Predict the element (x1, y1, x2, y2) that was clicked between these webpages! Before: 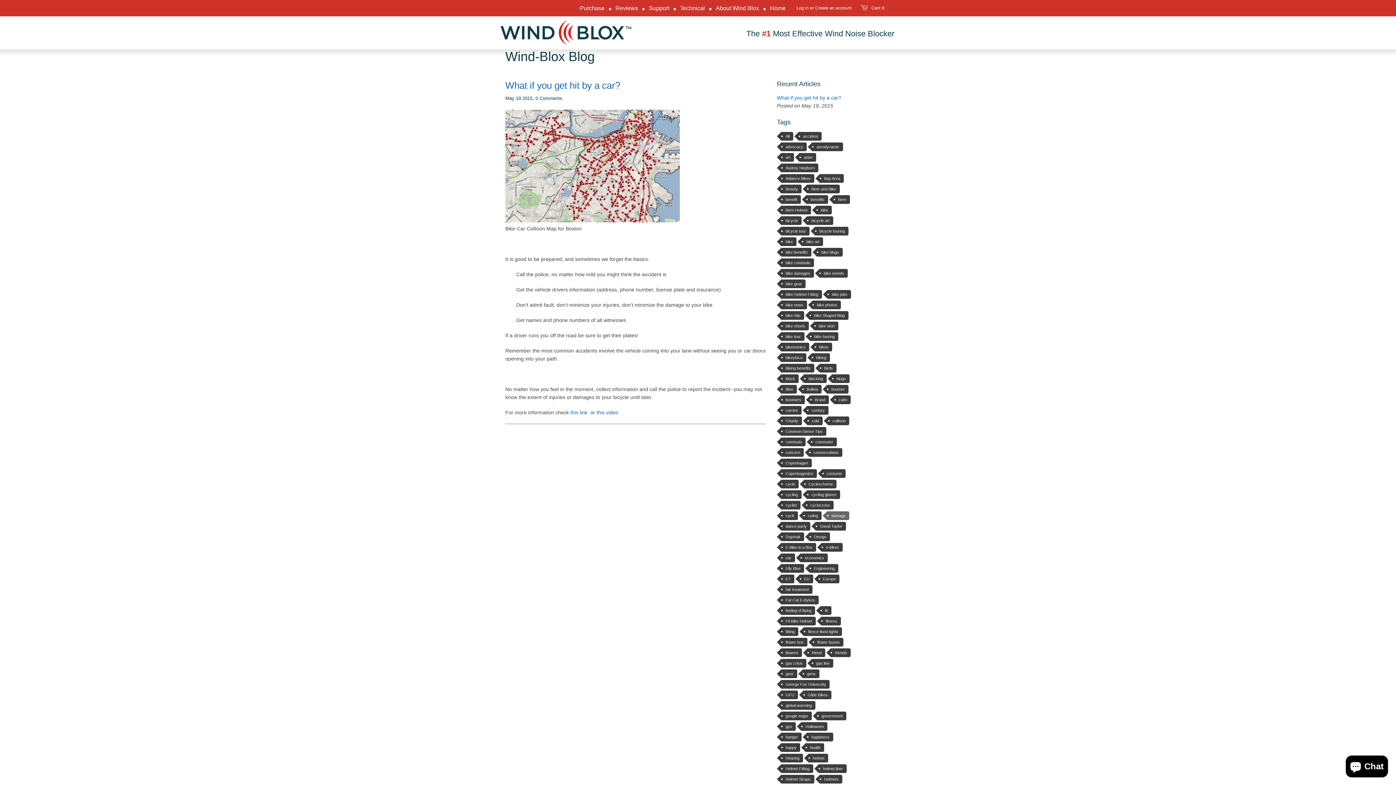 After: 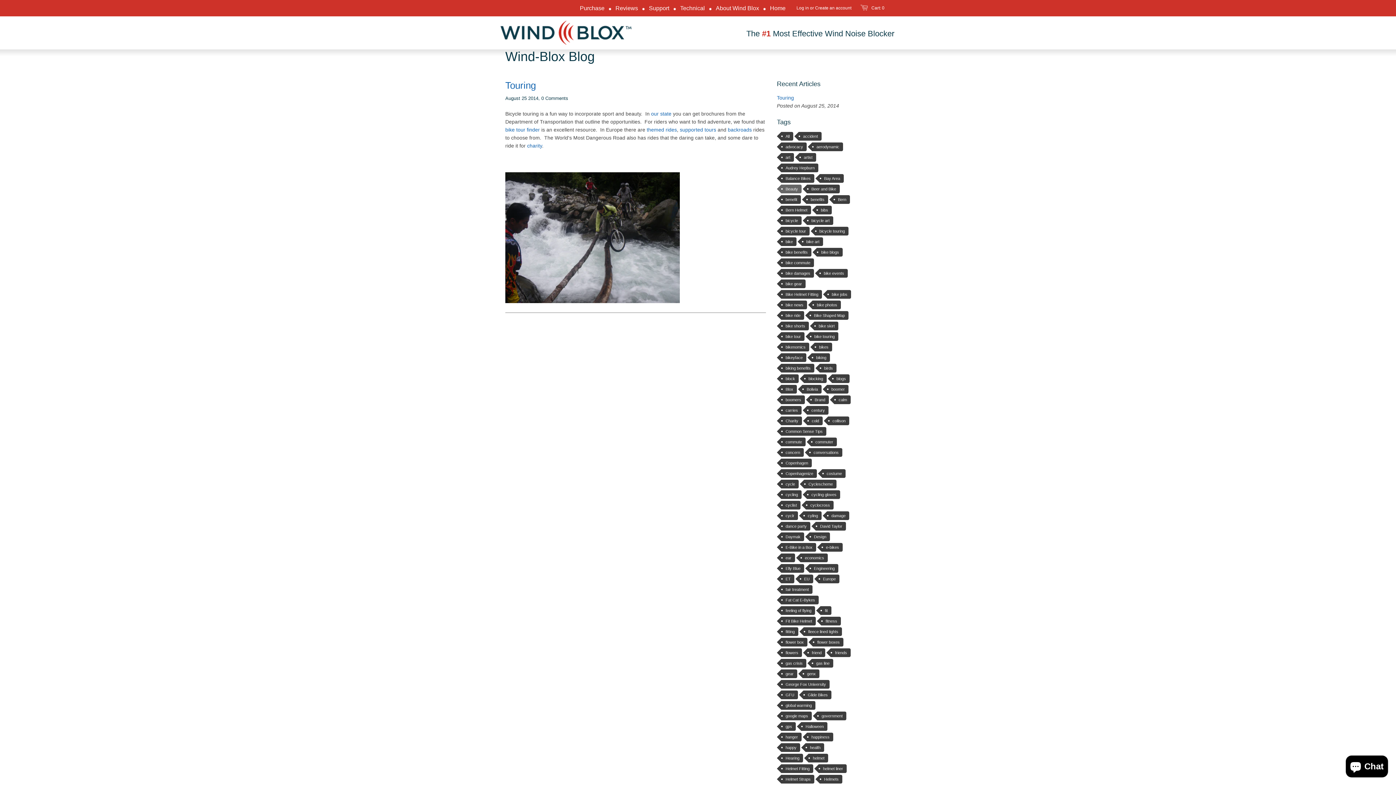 Action: bbox: (781, 184, 801, 193) label: Beauty